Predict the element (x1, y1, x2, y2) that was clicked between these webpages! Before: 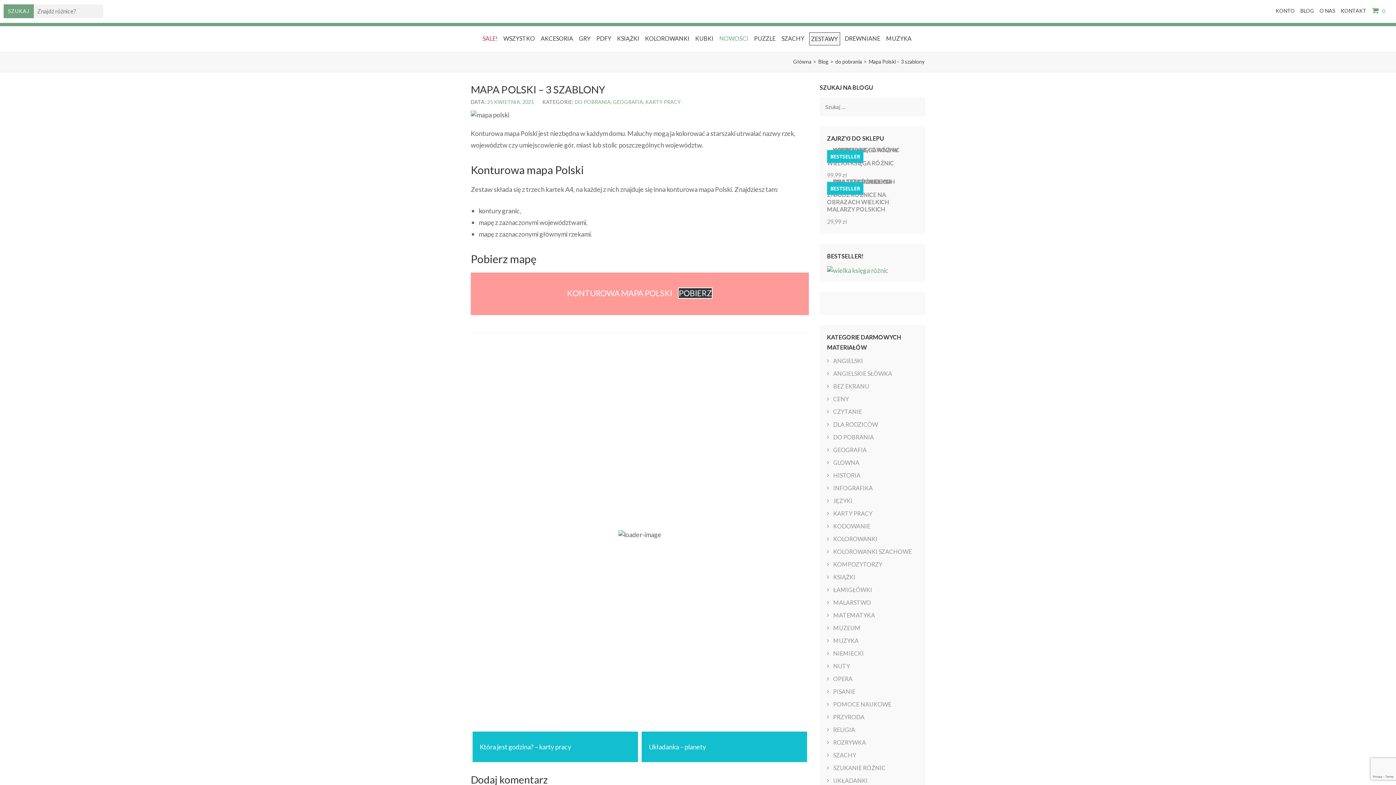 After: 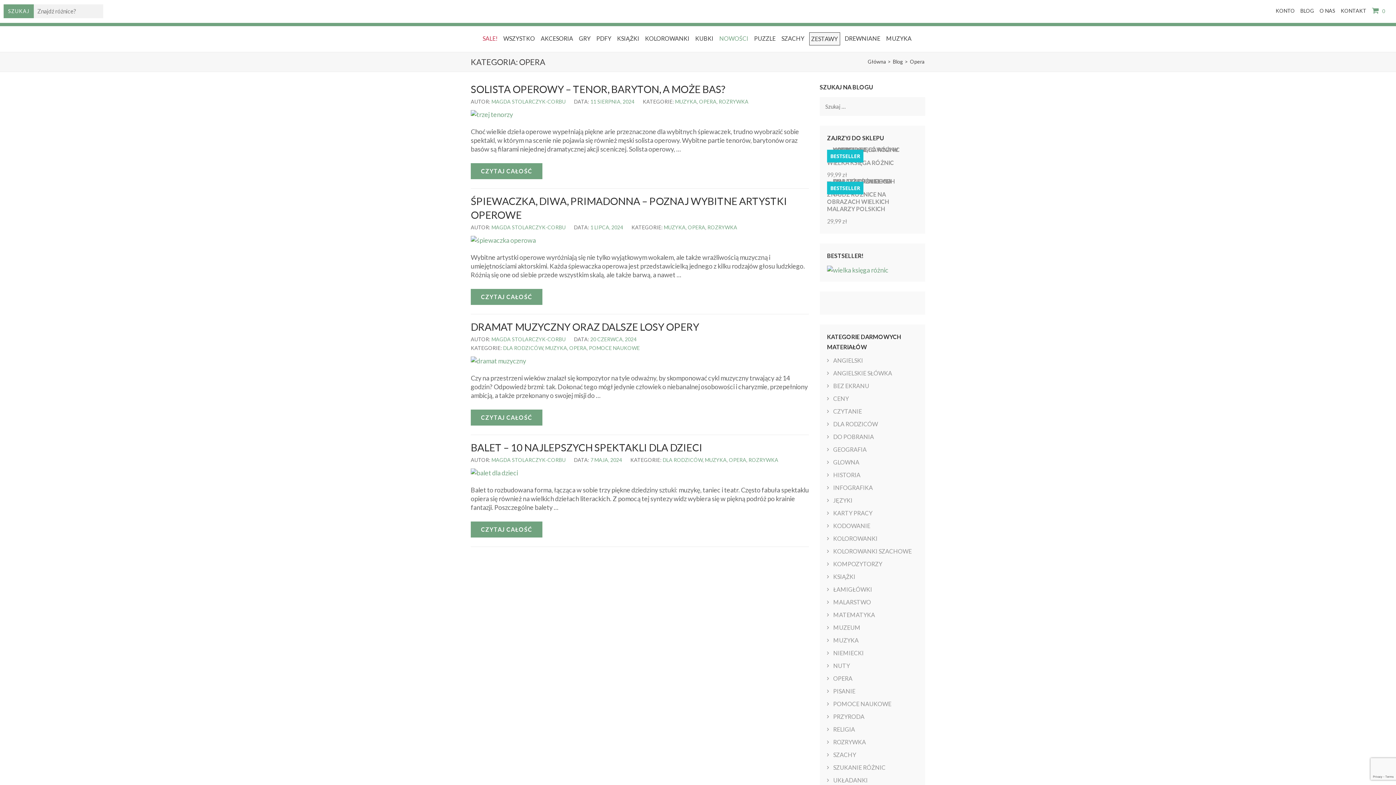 Action: label: OPERA bbox: (833, 675, 852, 682)